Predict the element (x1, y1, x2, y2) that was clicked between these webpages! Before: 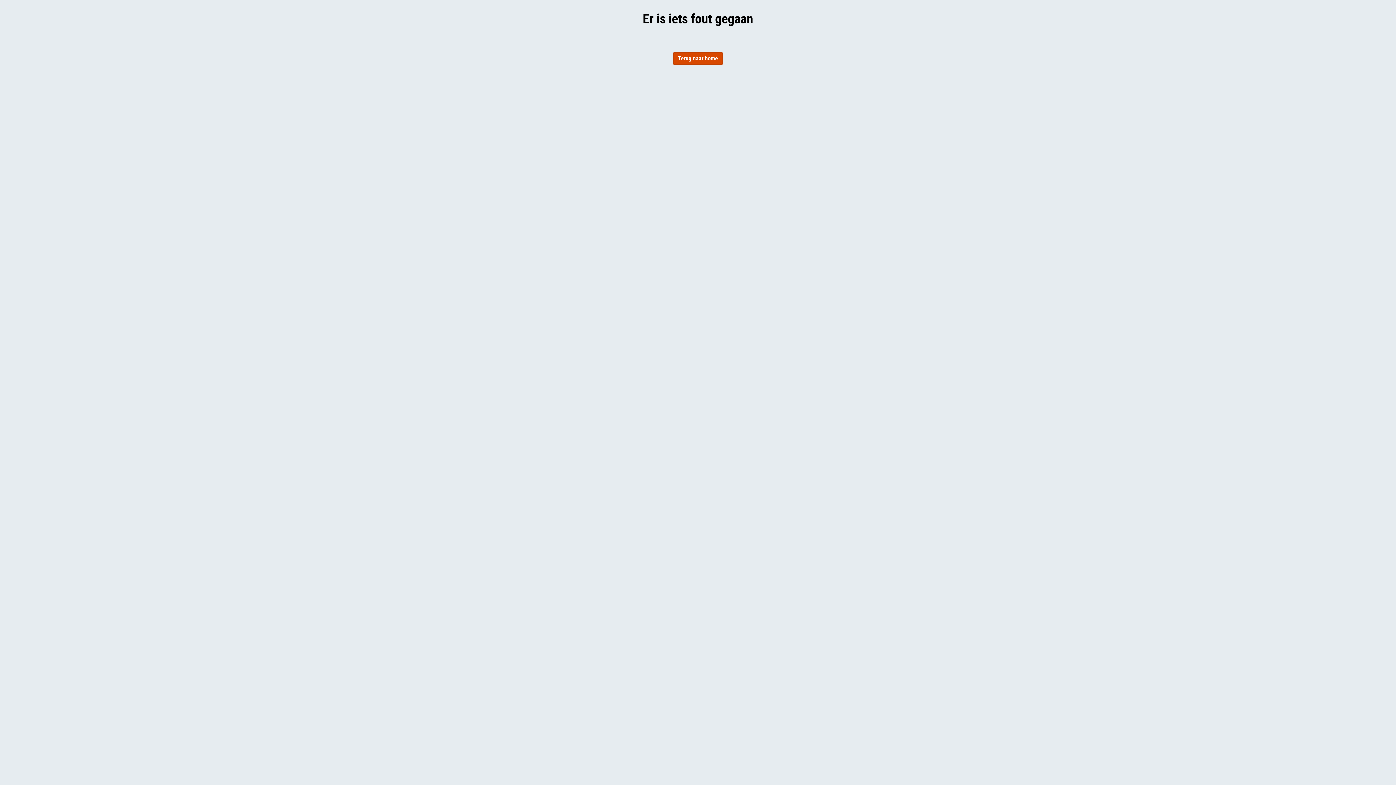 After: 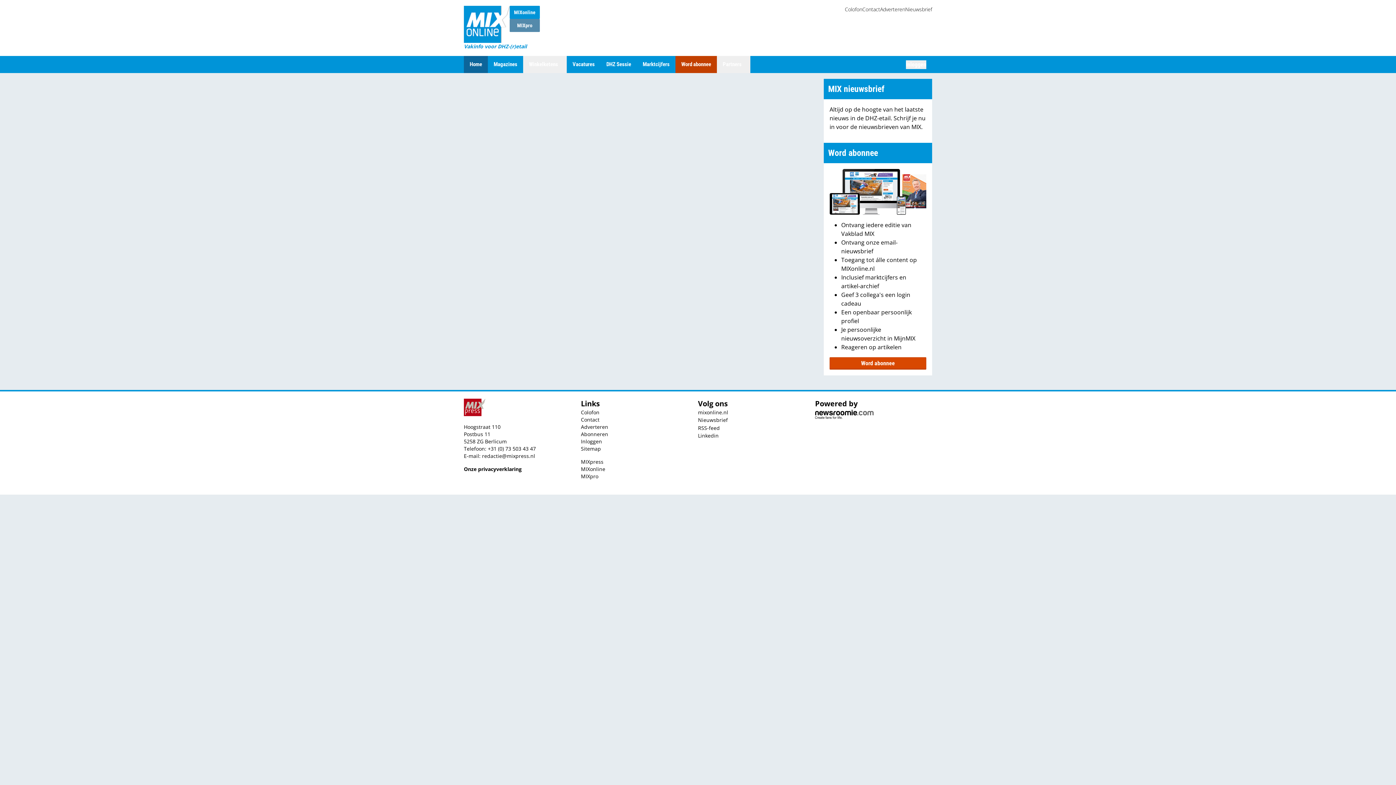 Action: label: Terug naar home bbox: (673, 52, 722, 64)